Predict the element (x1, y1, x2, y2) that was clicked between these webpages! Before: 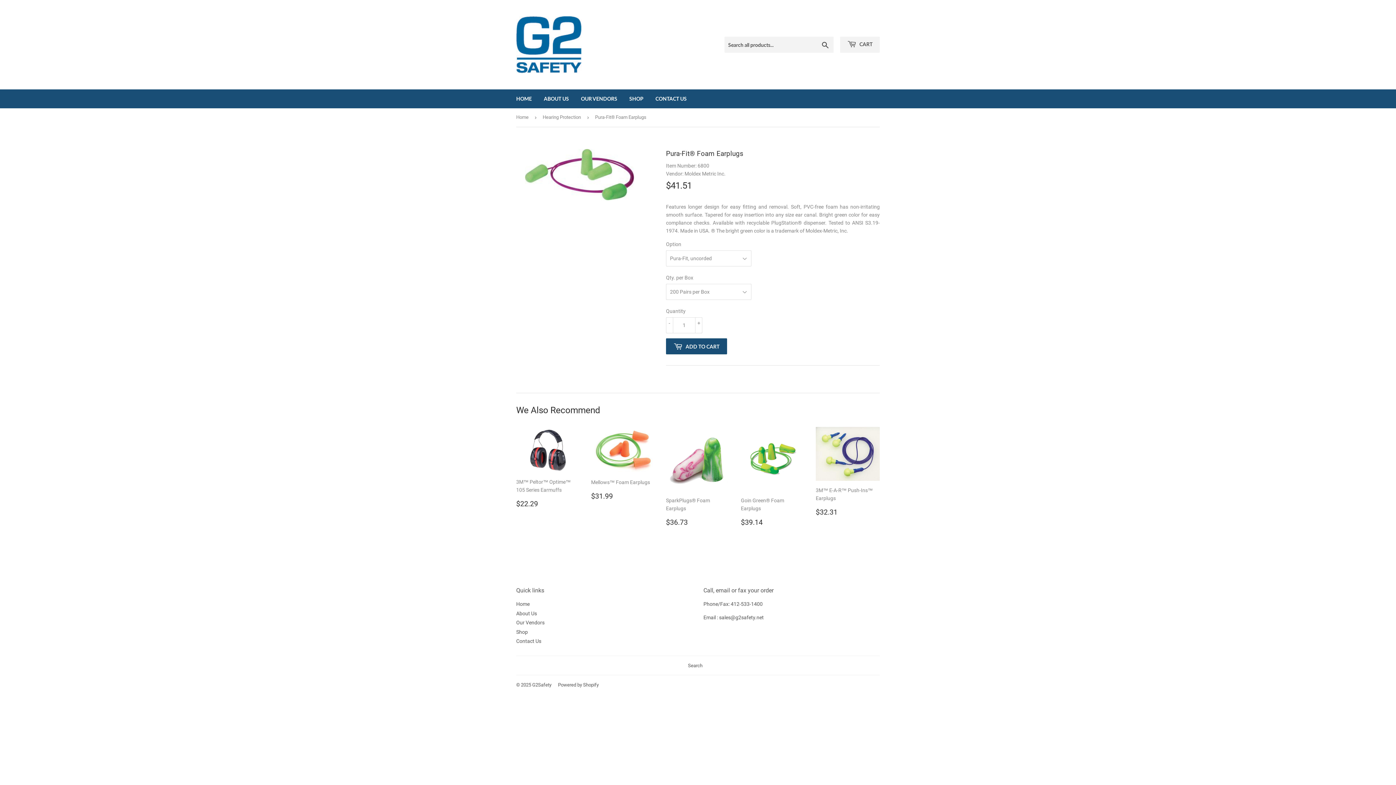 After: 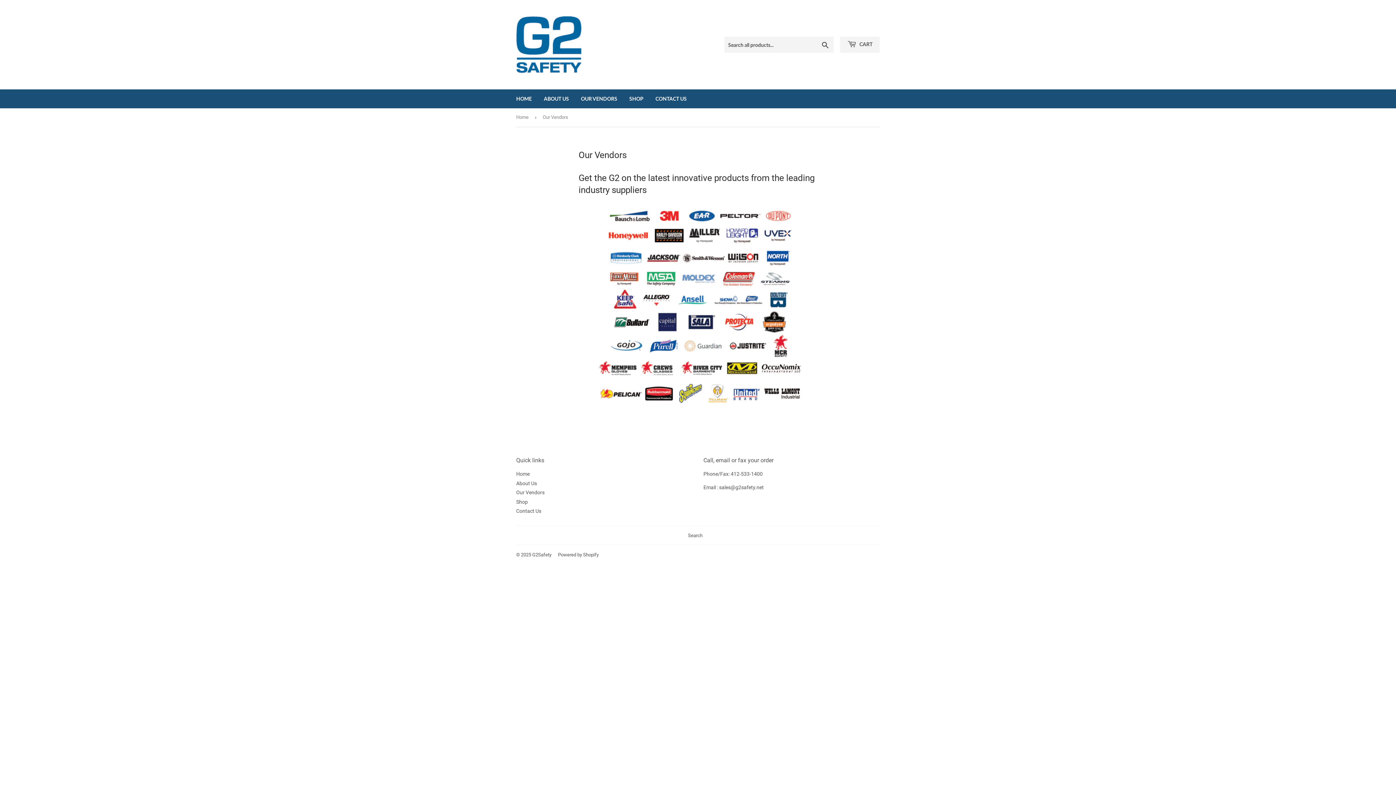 Action: label: OUR VENDORS bbox: (575, 89, 622, 108)